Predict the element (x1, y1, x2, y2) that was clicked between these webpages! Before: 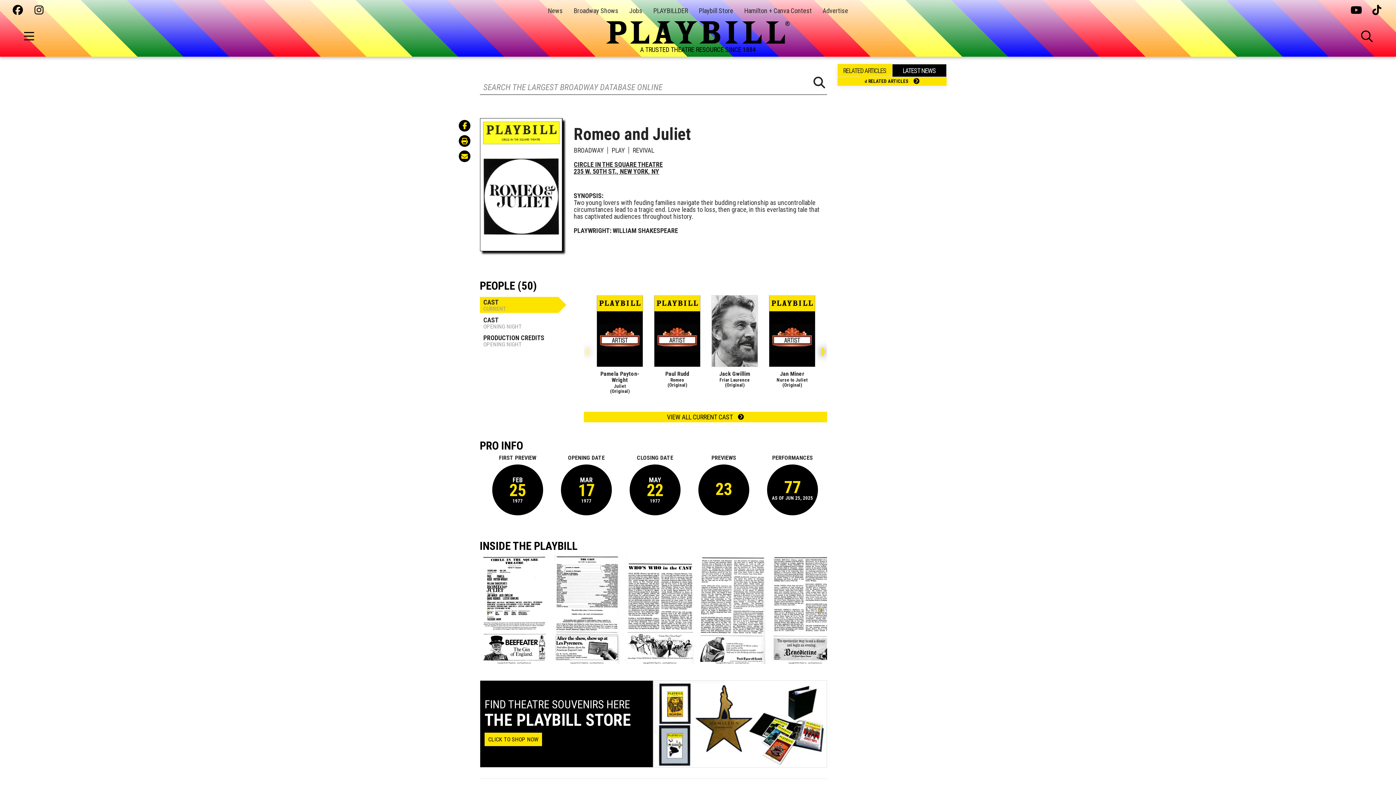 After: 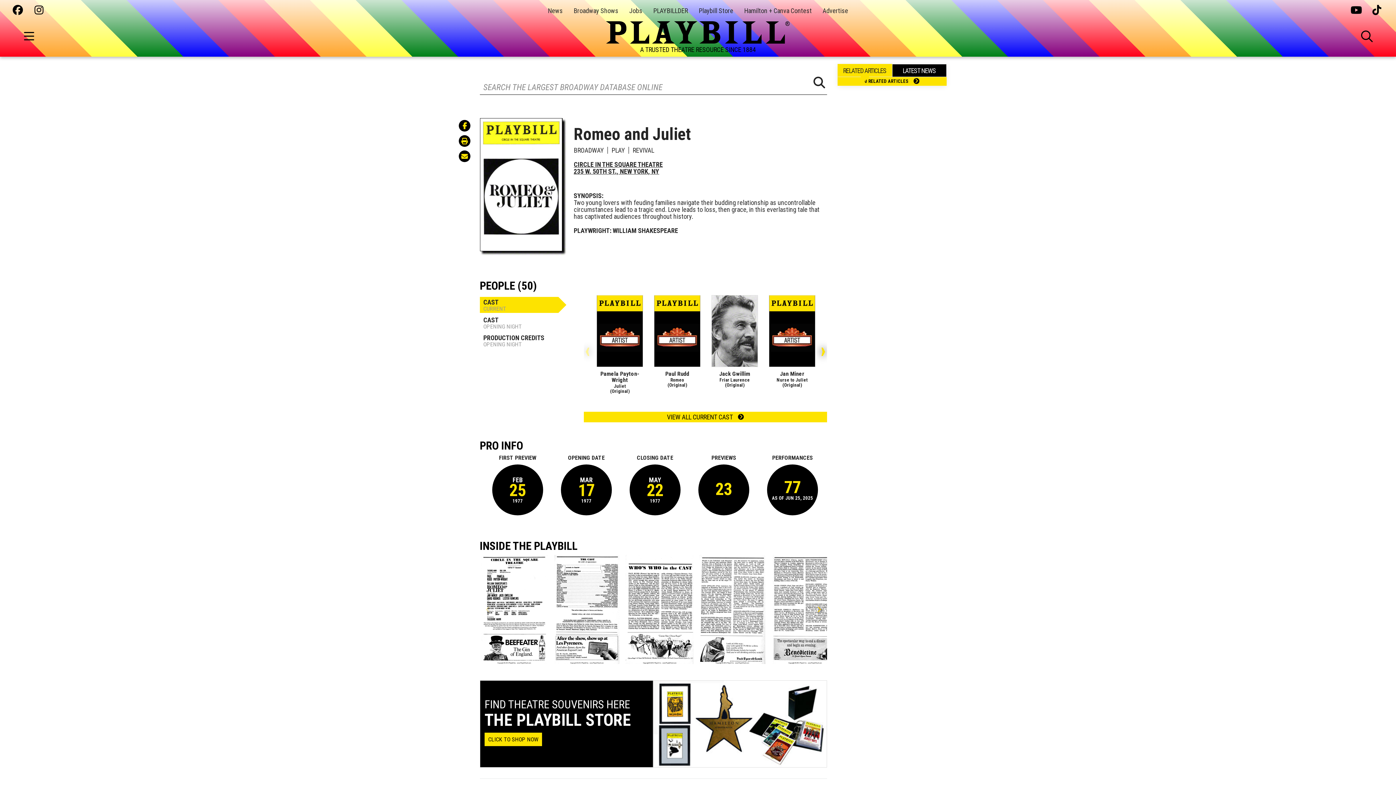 Action: label: CAST
CURRENT bbox: (479, 296, 566, 312)